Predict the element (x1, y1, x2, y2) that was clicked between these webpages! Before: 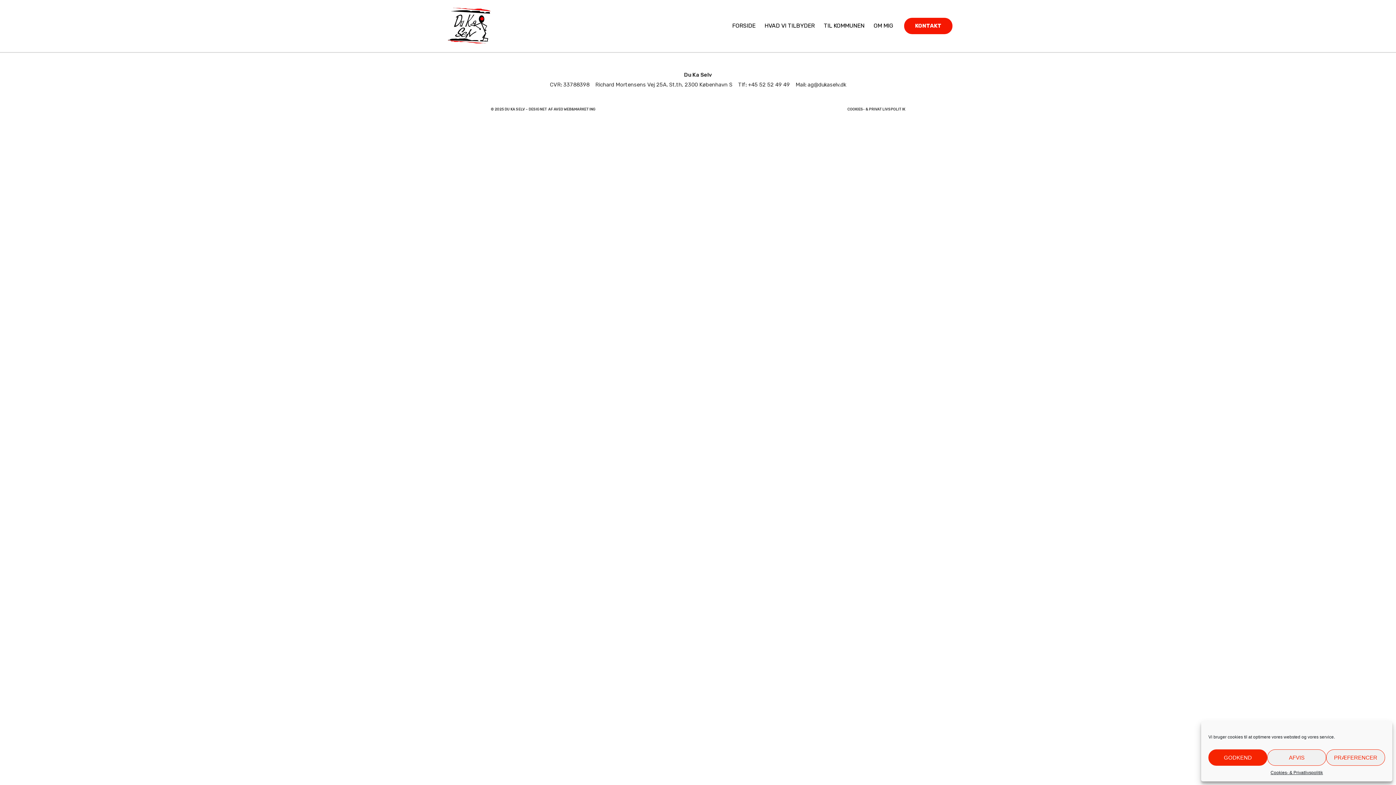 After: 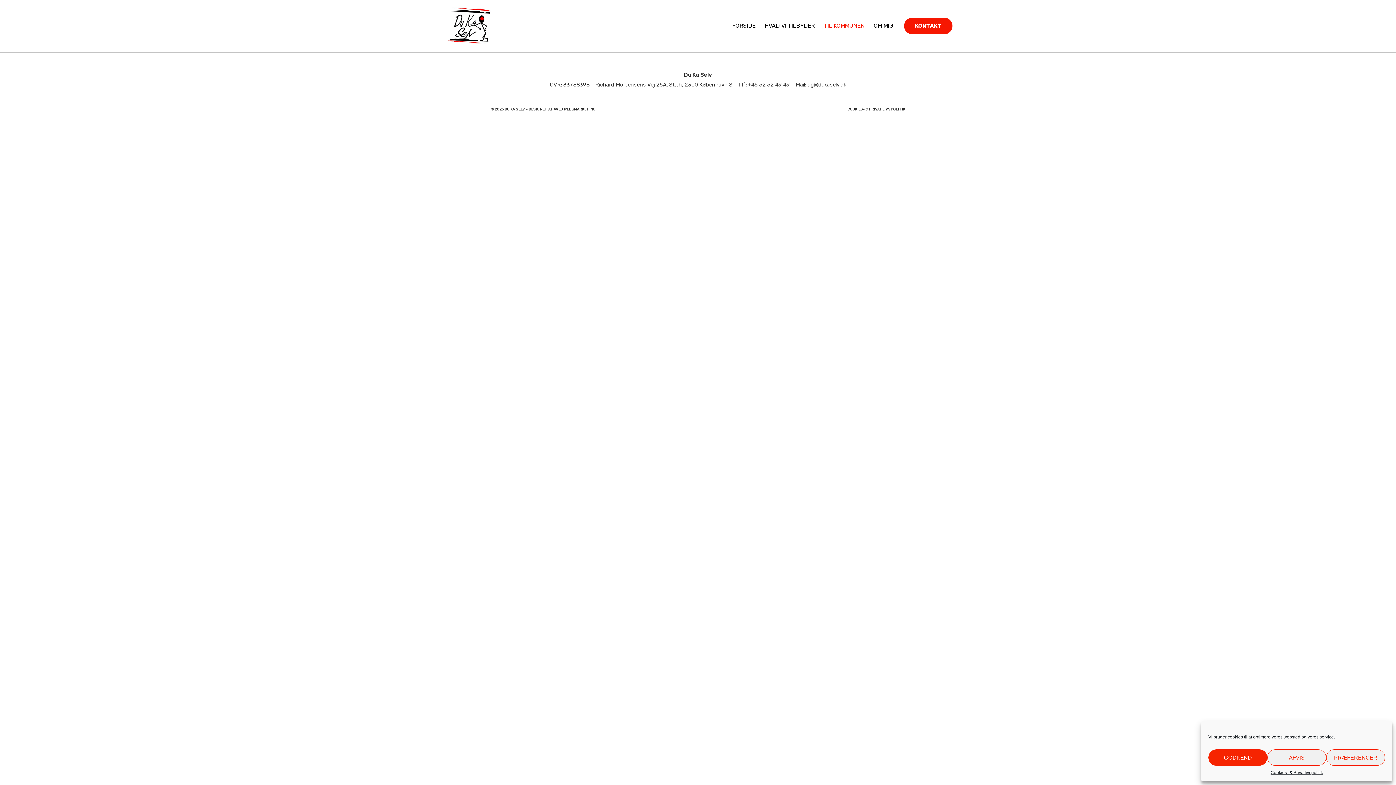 Action: label: TIL KOMMUNEN bbox: (824, 18, 864, 33)